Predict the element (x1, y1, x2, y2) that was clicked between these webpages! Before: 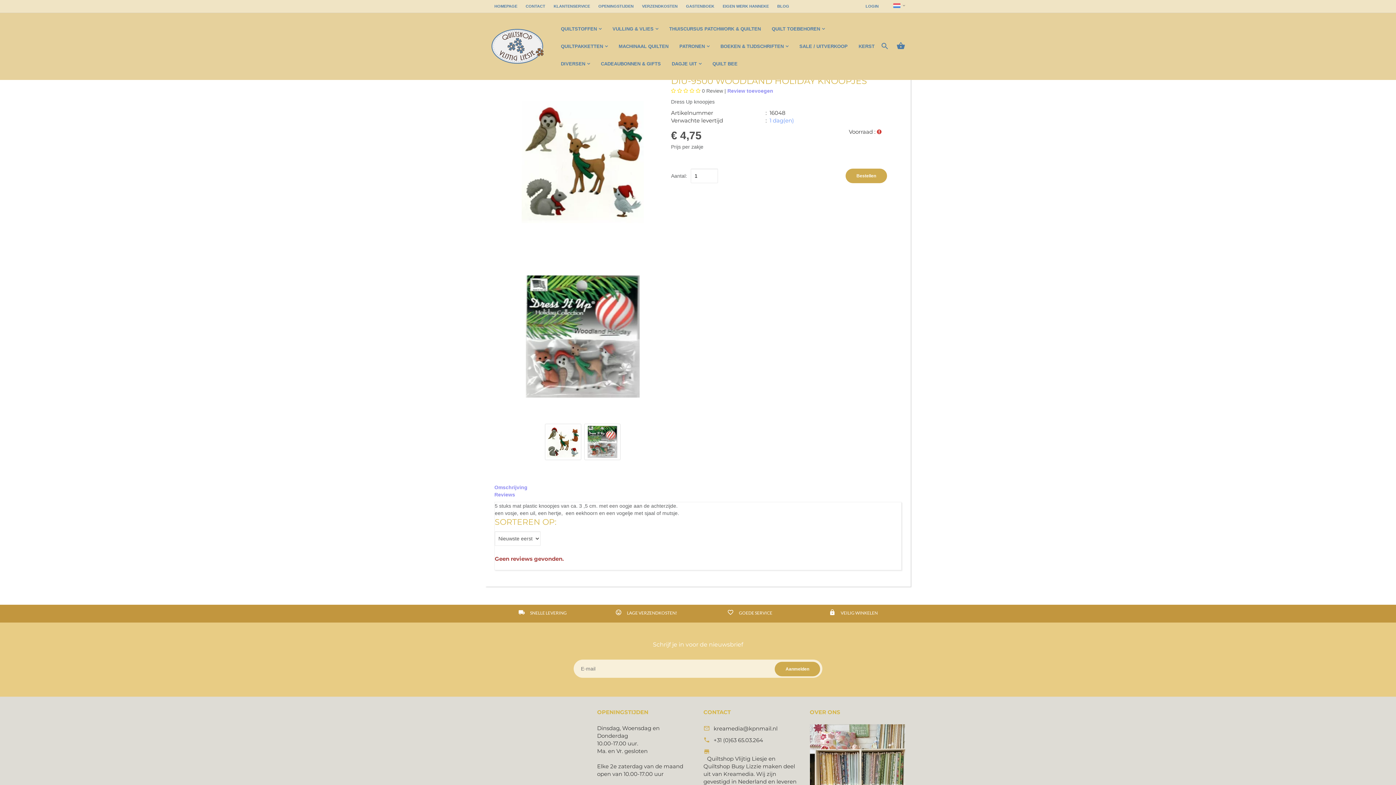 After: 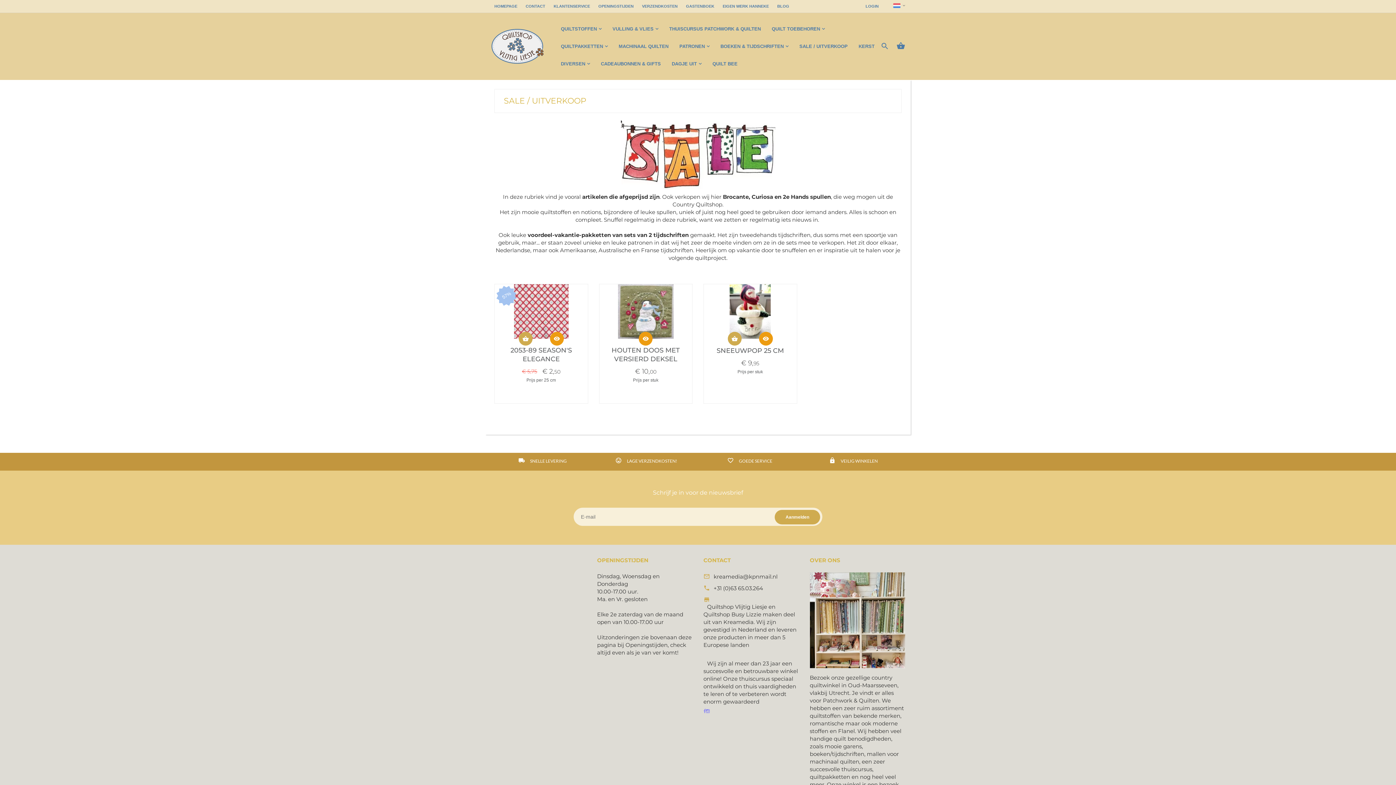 Action: label: SALE / UITVERKOOP bbox: (794, 37, 853, 55)